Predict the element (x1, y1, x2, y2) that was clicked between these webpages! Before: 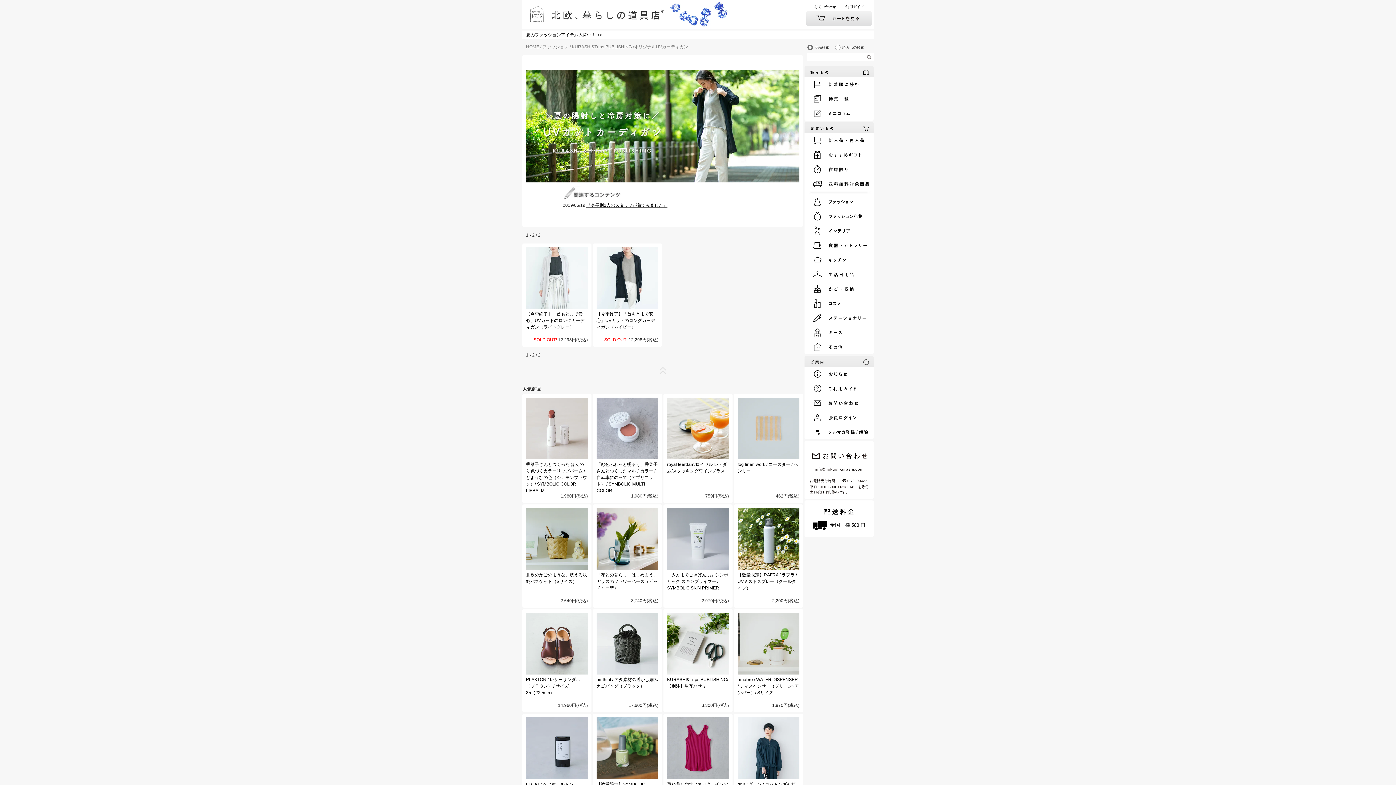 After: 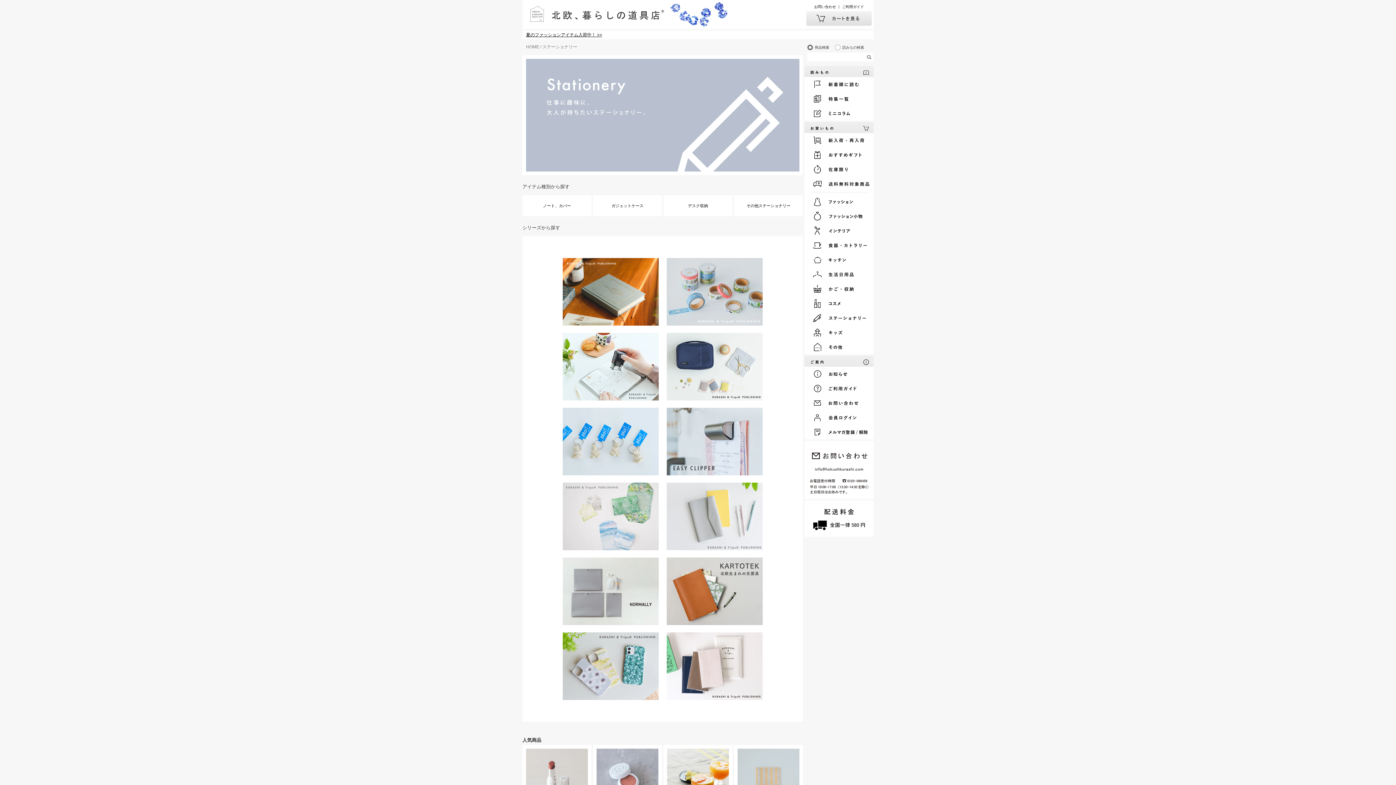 Action: bbox: (806, 310, 873, 325)